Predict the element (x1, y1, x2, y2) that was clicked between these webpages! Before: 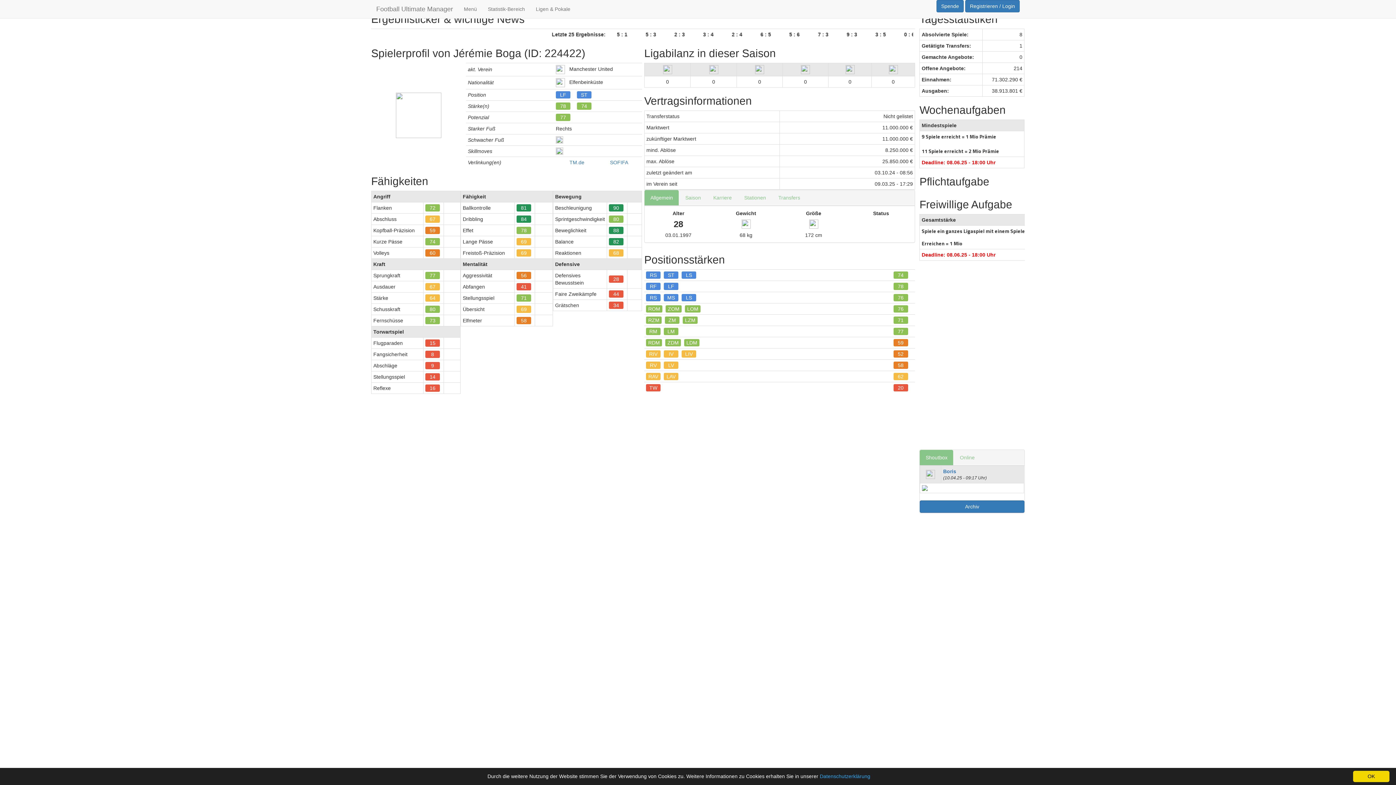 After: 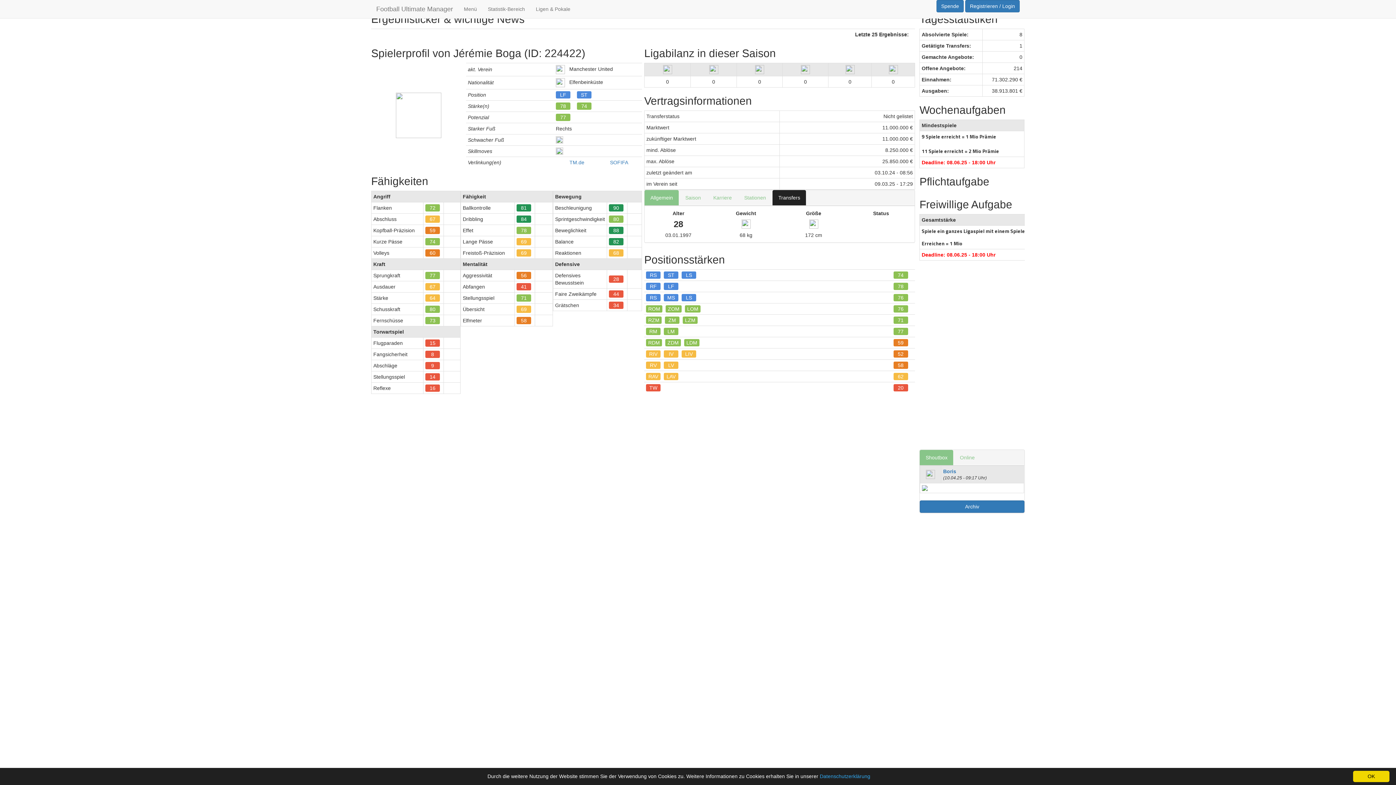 Action: label: Transfers bbox: (772, 190, 806, 205)